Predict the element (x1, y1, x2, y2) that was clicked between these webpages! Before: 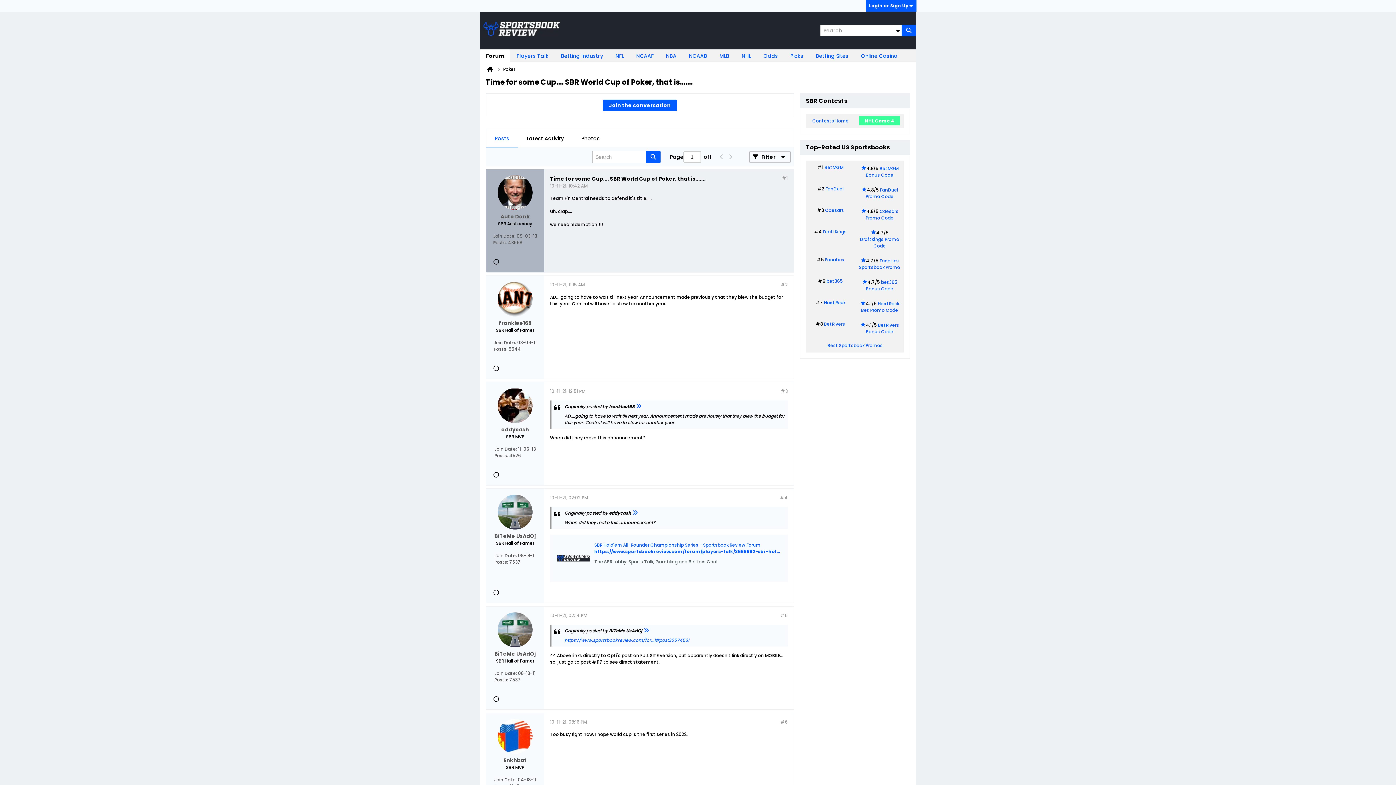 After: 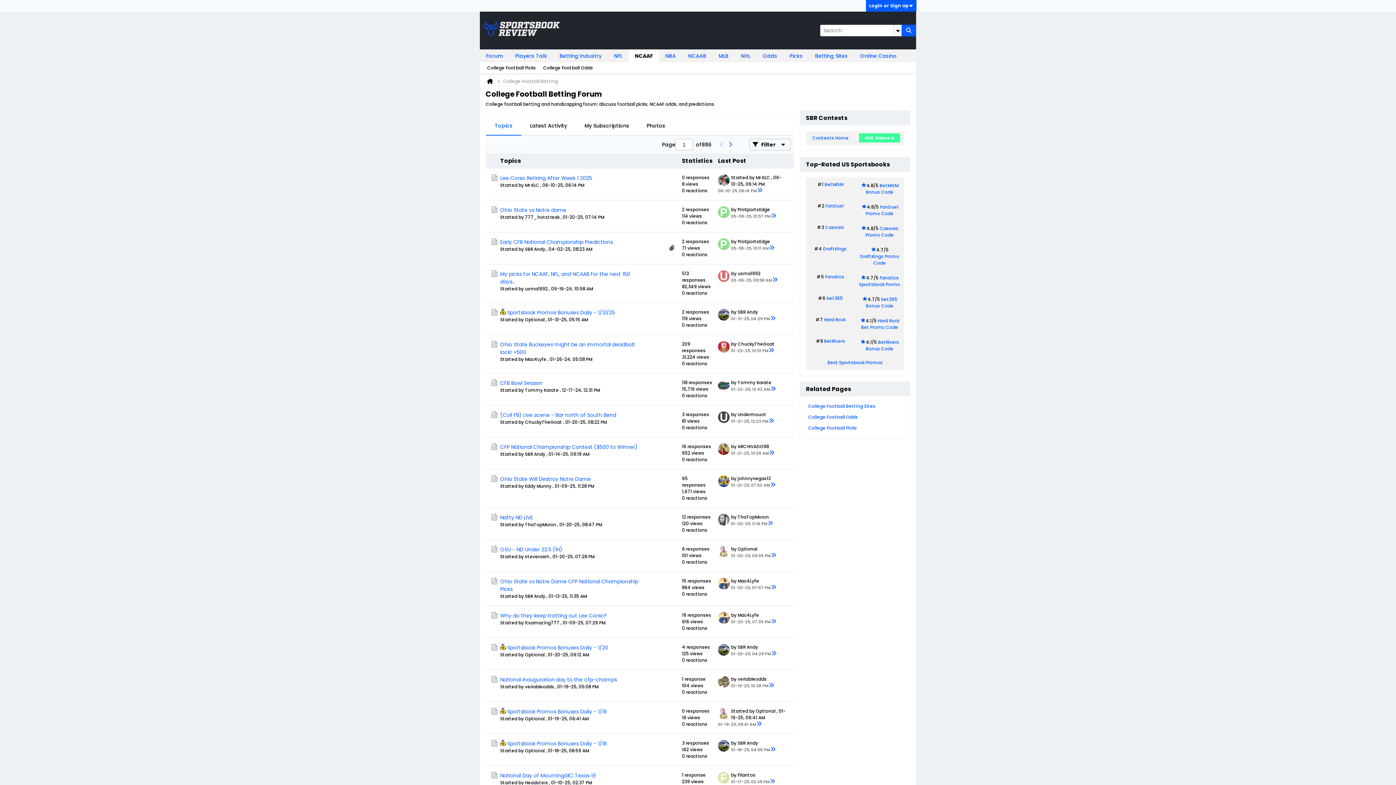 Action: label: NCAAF bbox: (630, 49, 660, 62)